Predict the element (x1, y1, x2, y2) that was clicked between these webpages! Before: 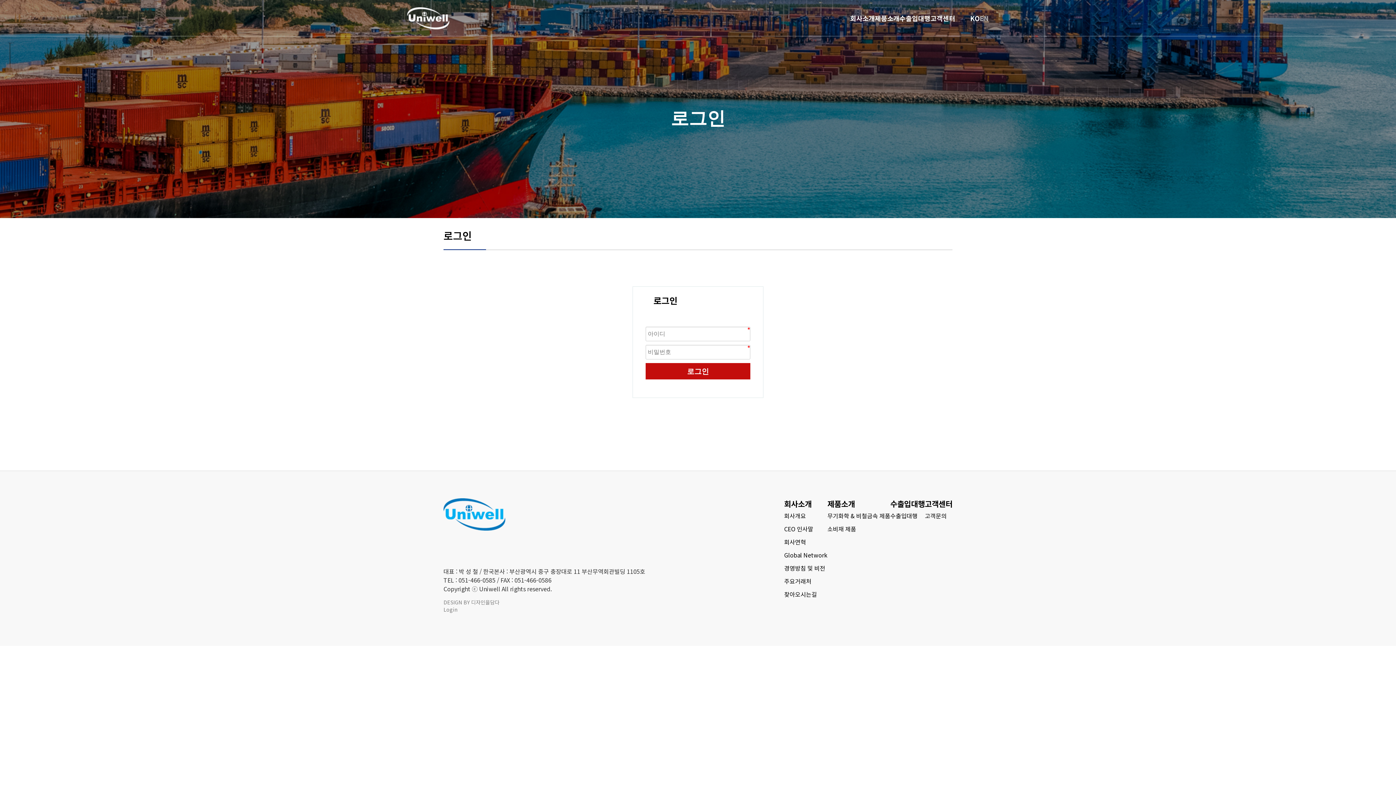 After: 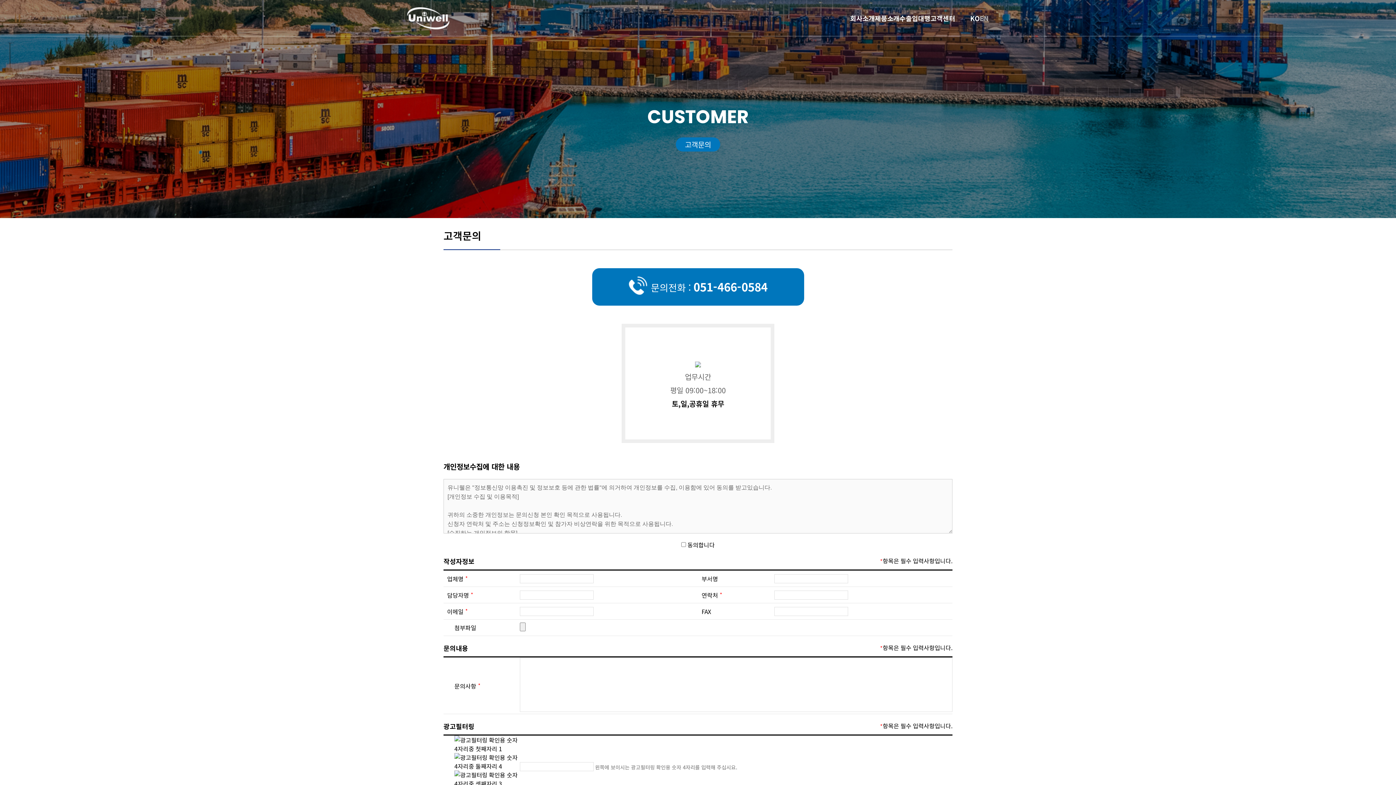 Action: label: 고객센터 bbox: (925, 498, 952, 509)